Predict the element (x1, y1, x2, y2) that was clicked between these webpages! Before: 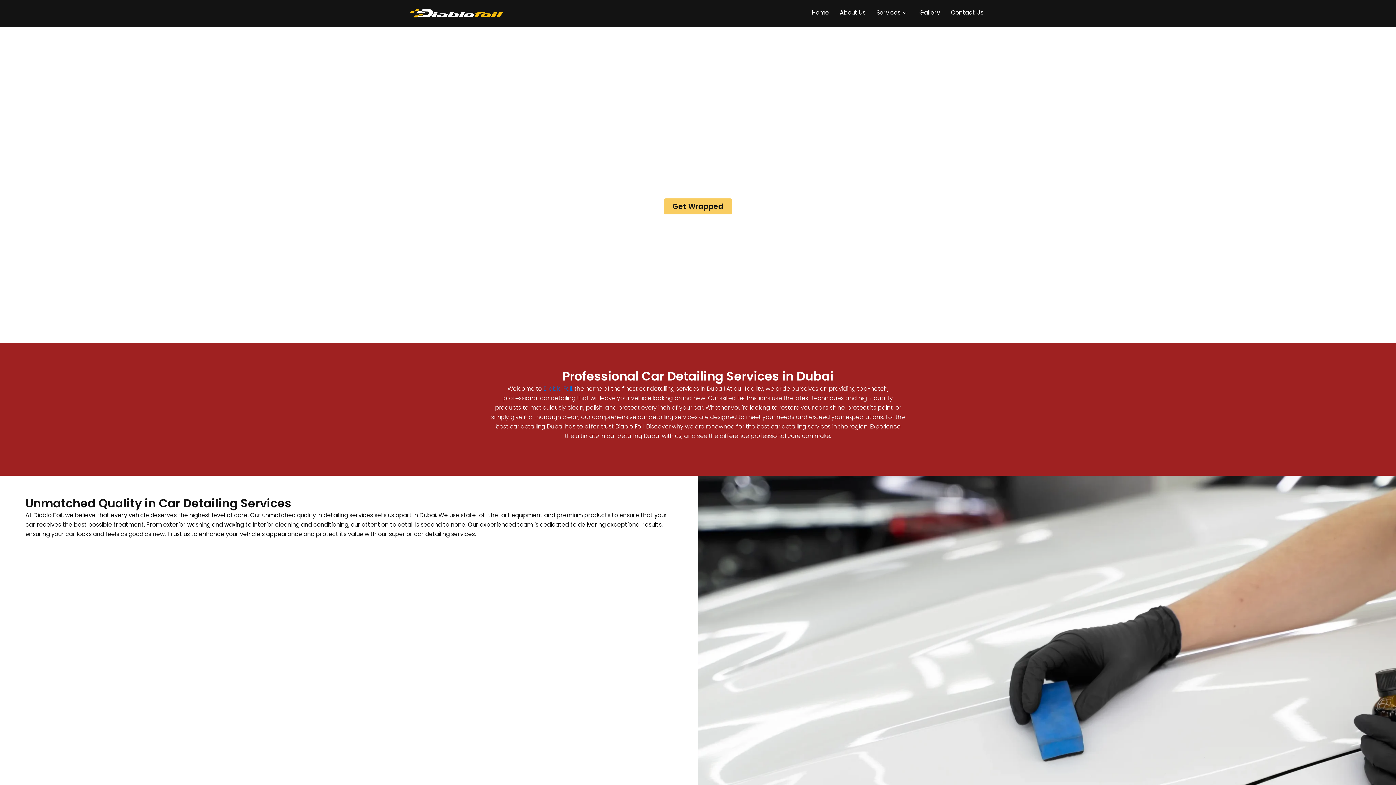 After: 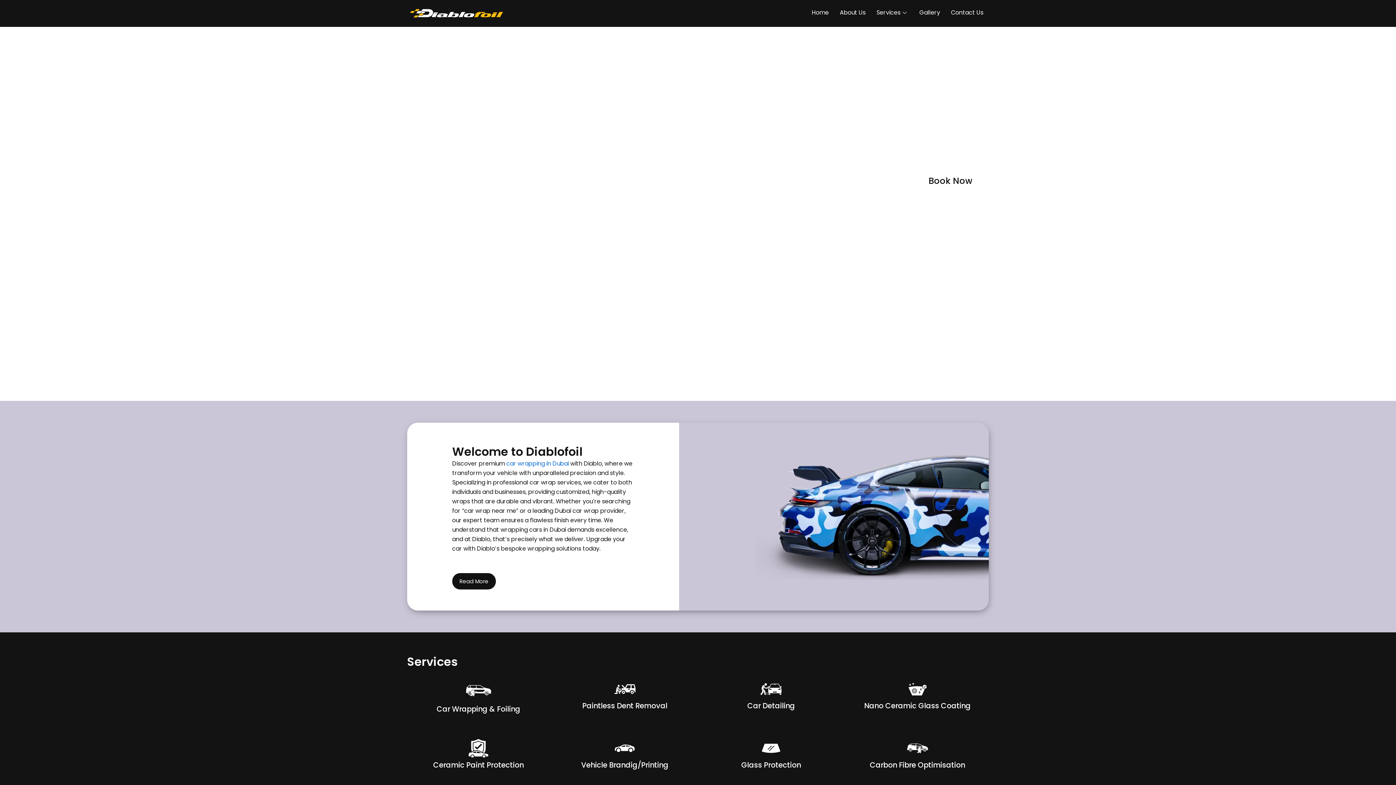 Action: bbox: (407, 7, 506, 19)